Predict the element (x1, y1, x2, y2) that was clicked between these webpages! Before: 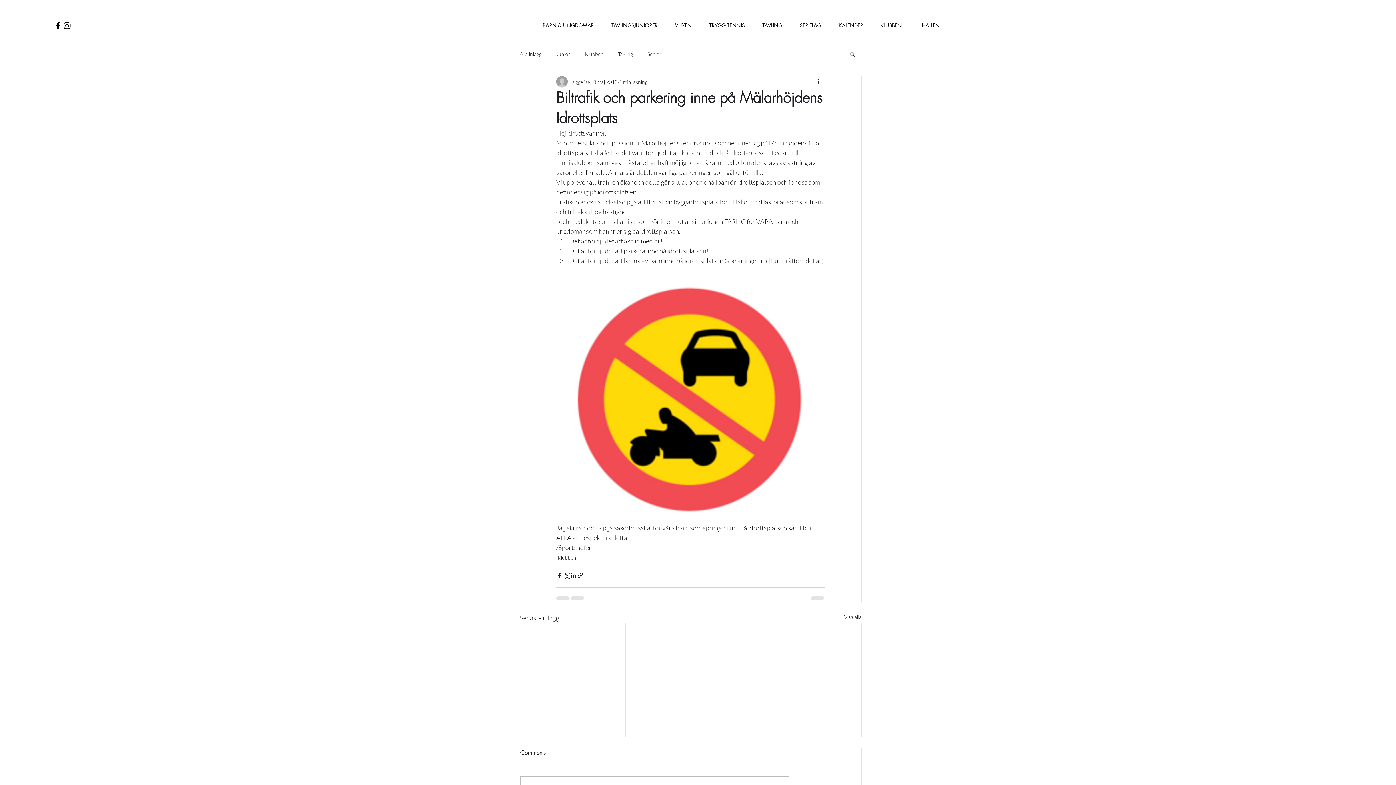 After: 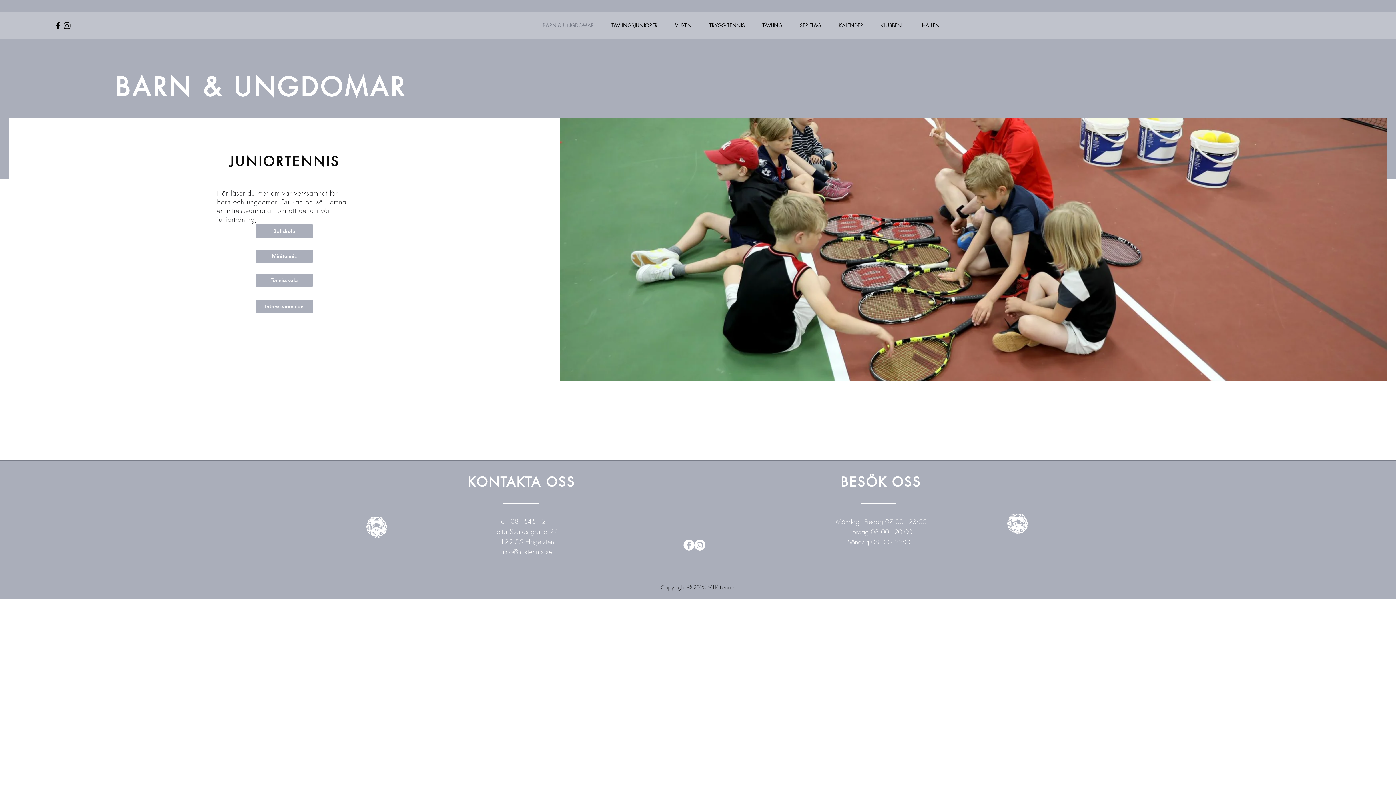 Action: bbox: (530, 16, 599, 34) label: BARN & UNGDOMAR